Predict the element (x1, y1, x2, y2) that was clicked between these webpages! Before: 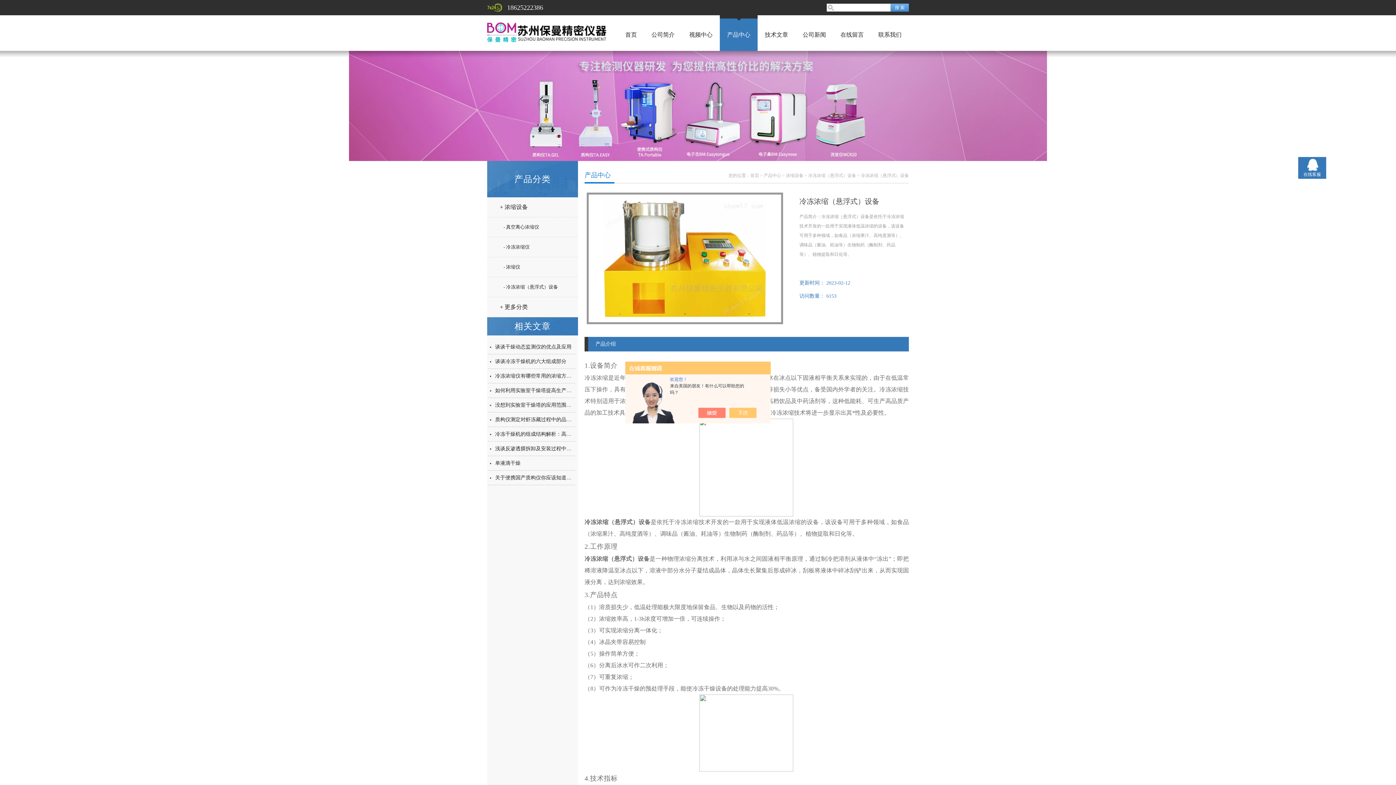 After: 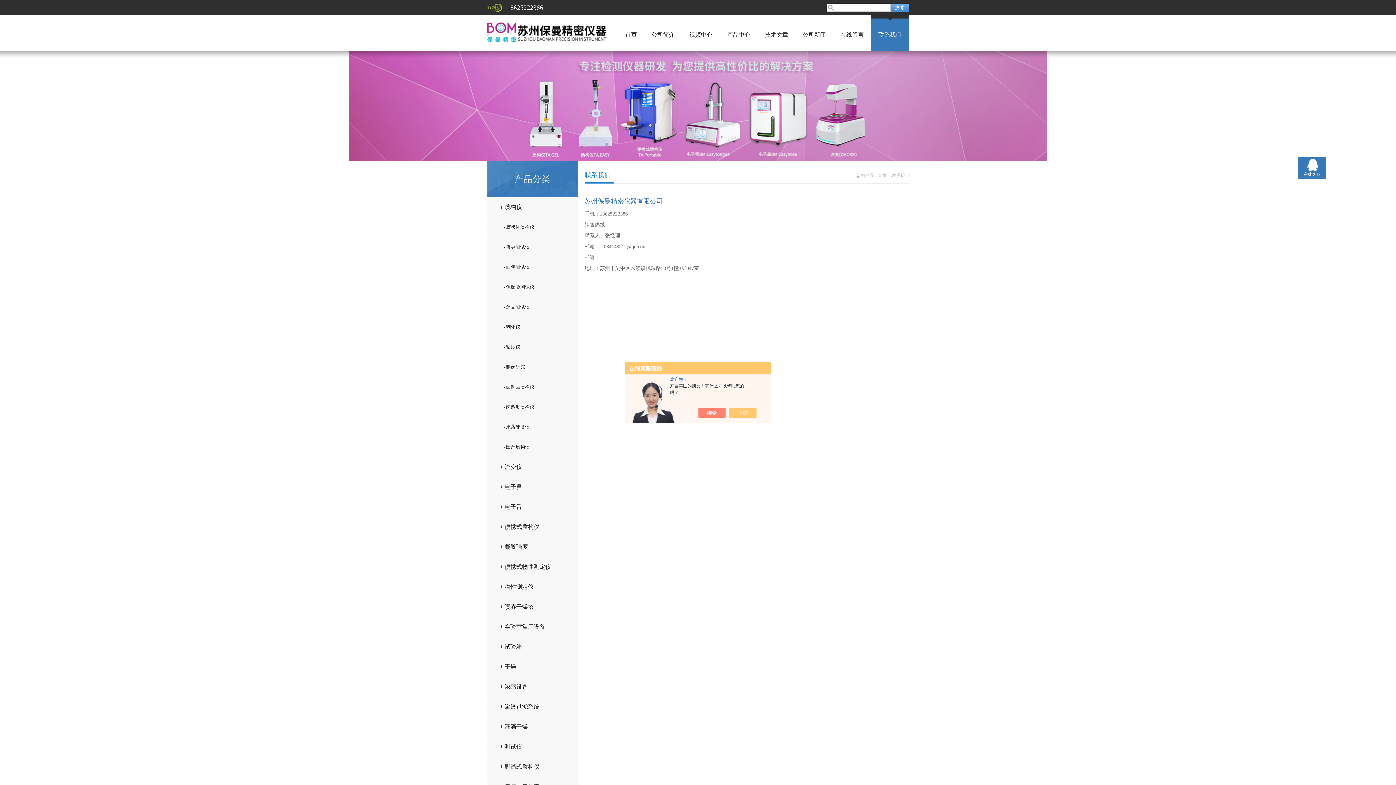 Action: bbox: (878, 31, 901, 37) label: 联系我们